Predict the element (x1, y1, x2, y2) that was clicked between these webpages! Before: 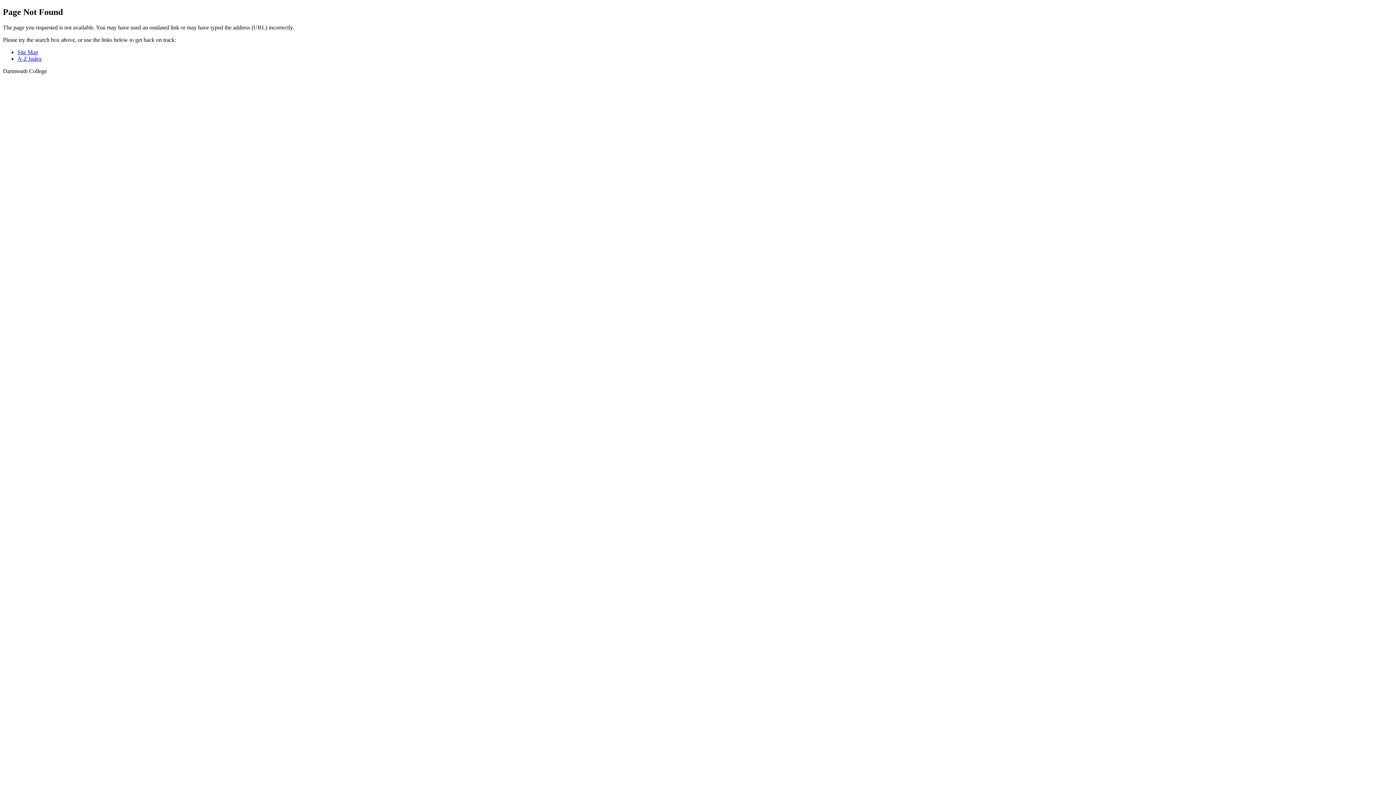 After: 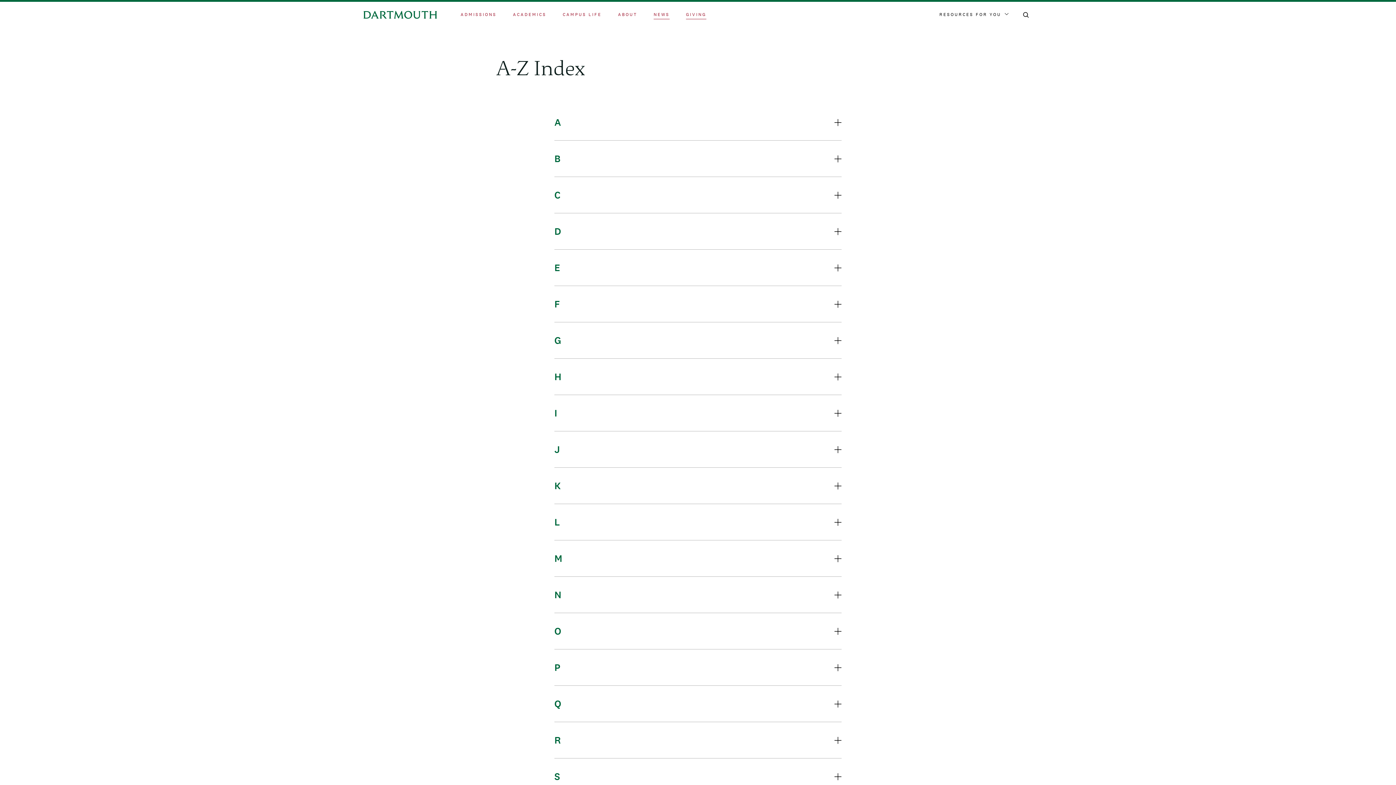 Action: bbox: (17, 55, 41, 61) label: A-Z Index